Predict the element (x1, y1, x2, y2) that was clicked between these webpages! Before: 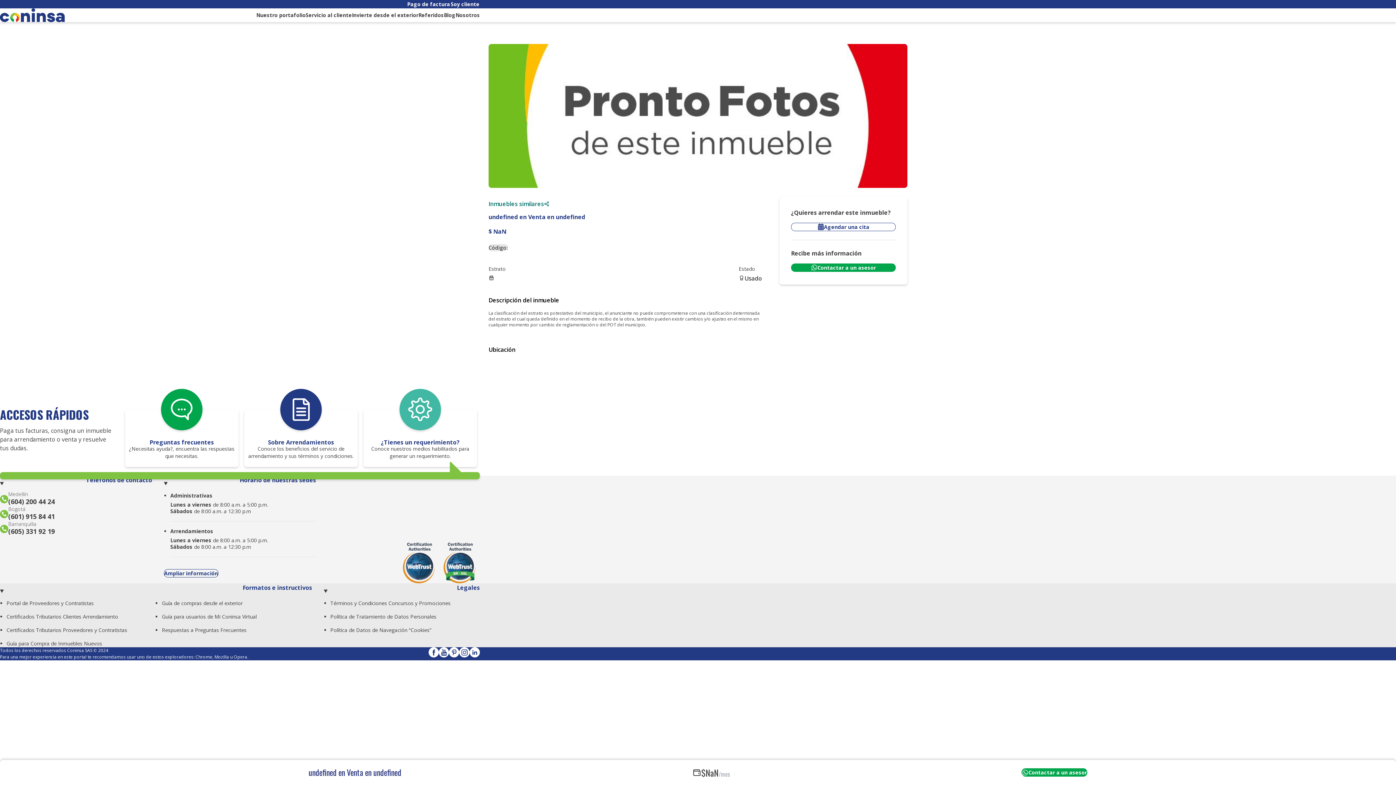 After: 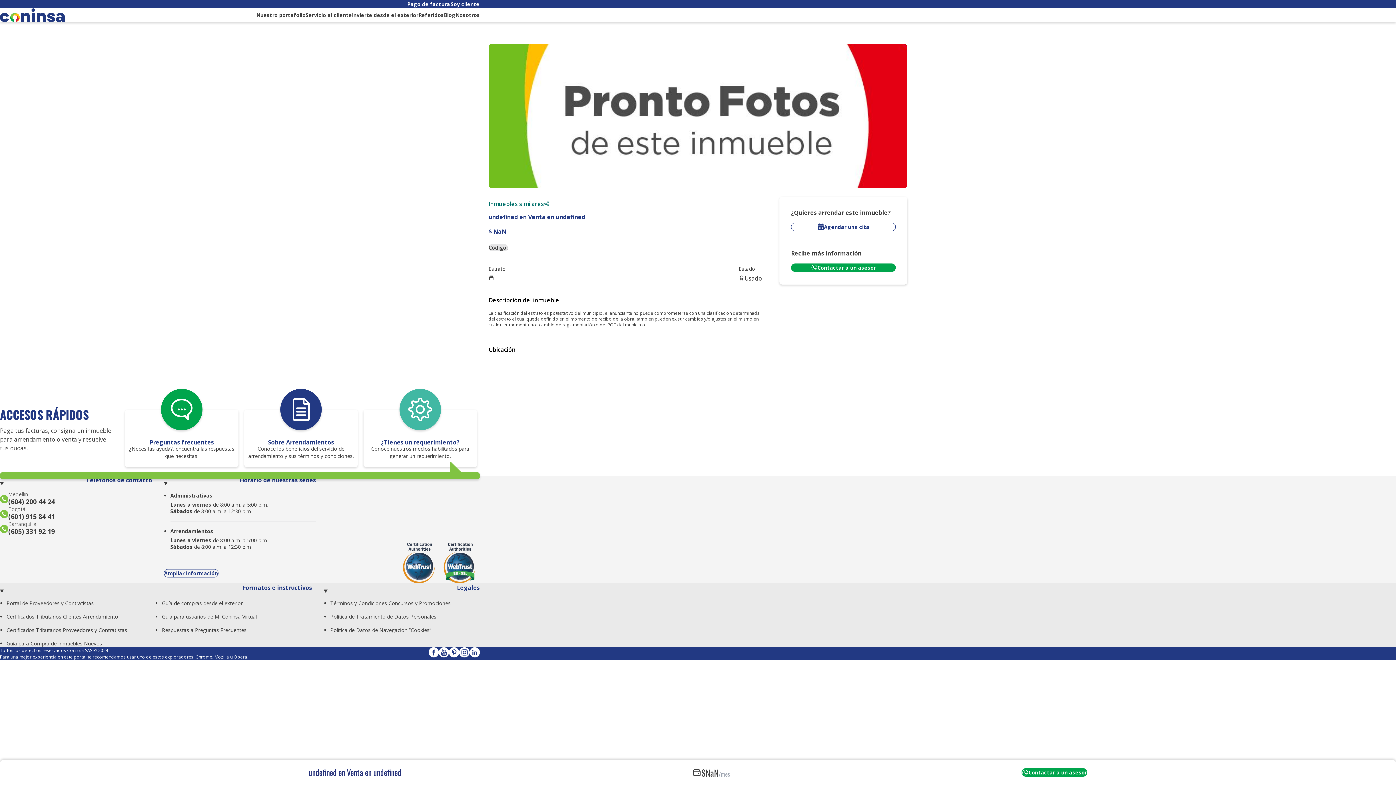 Action: bbox: (428, 647, 439, 660)